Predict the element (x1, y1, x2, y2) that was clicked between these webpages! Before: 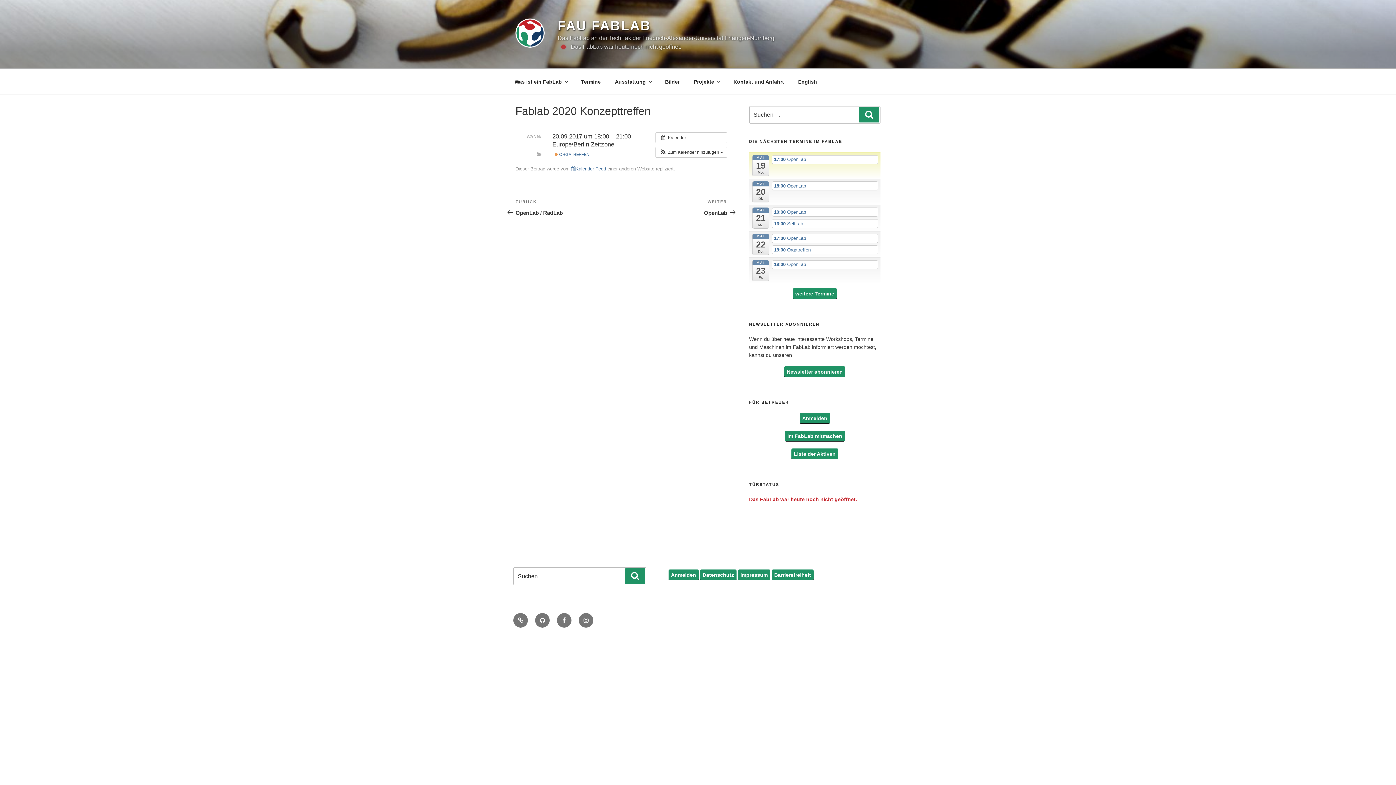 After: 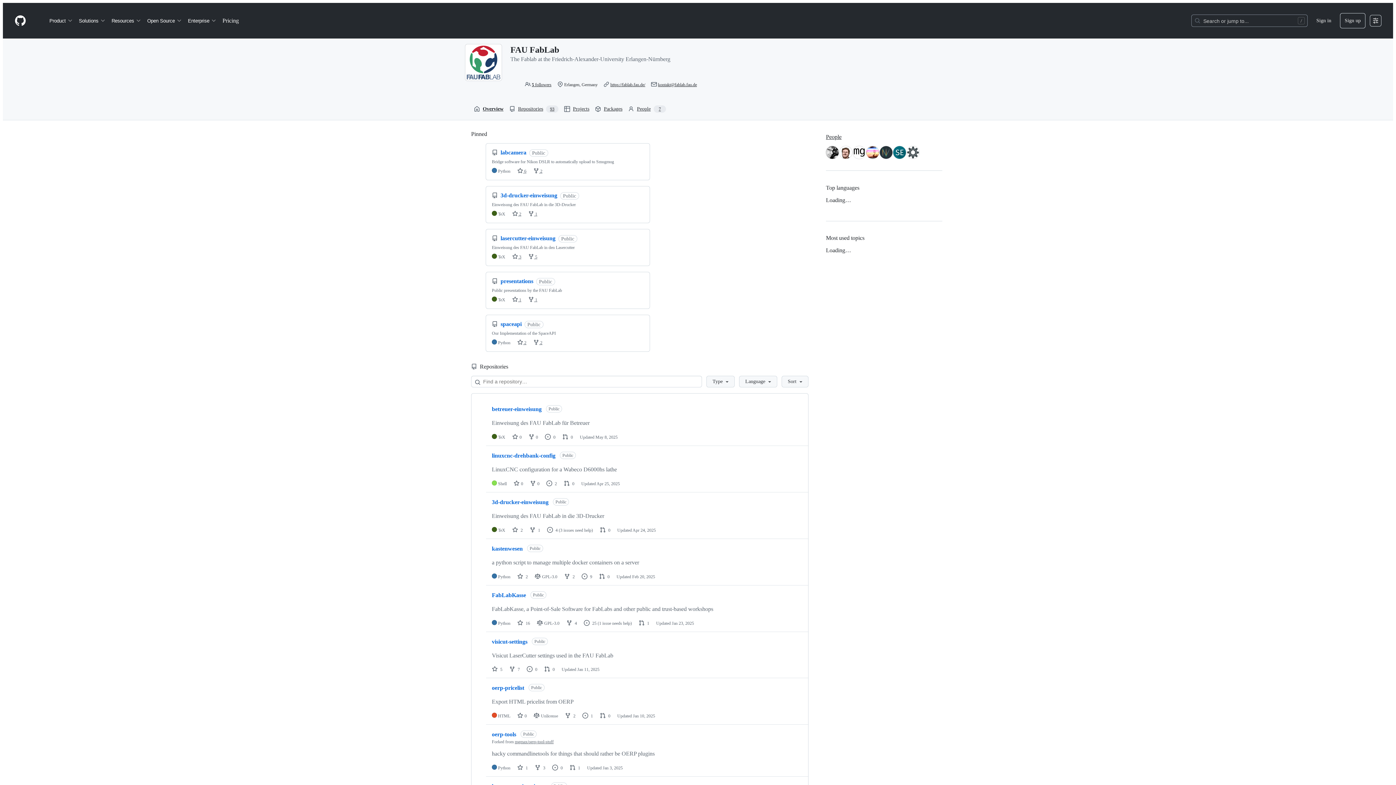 Action: bbox: (535, 613, 549, 628) label: GitHub